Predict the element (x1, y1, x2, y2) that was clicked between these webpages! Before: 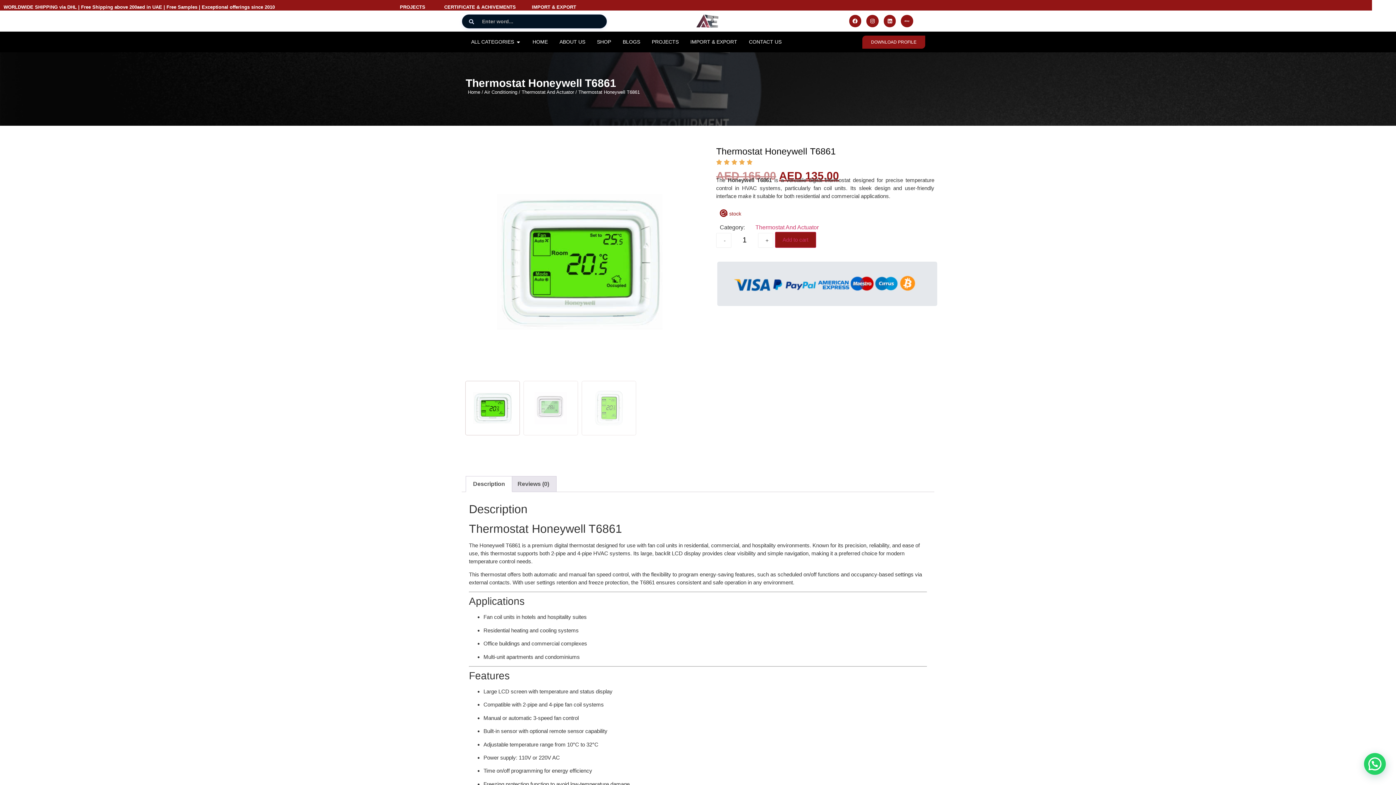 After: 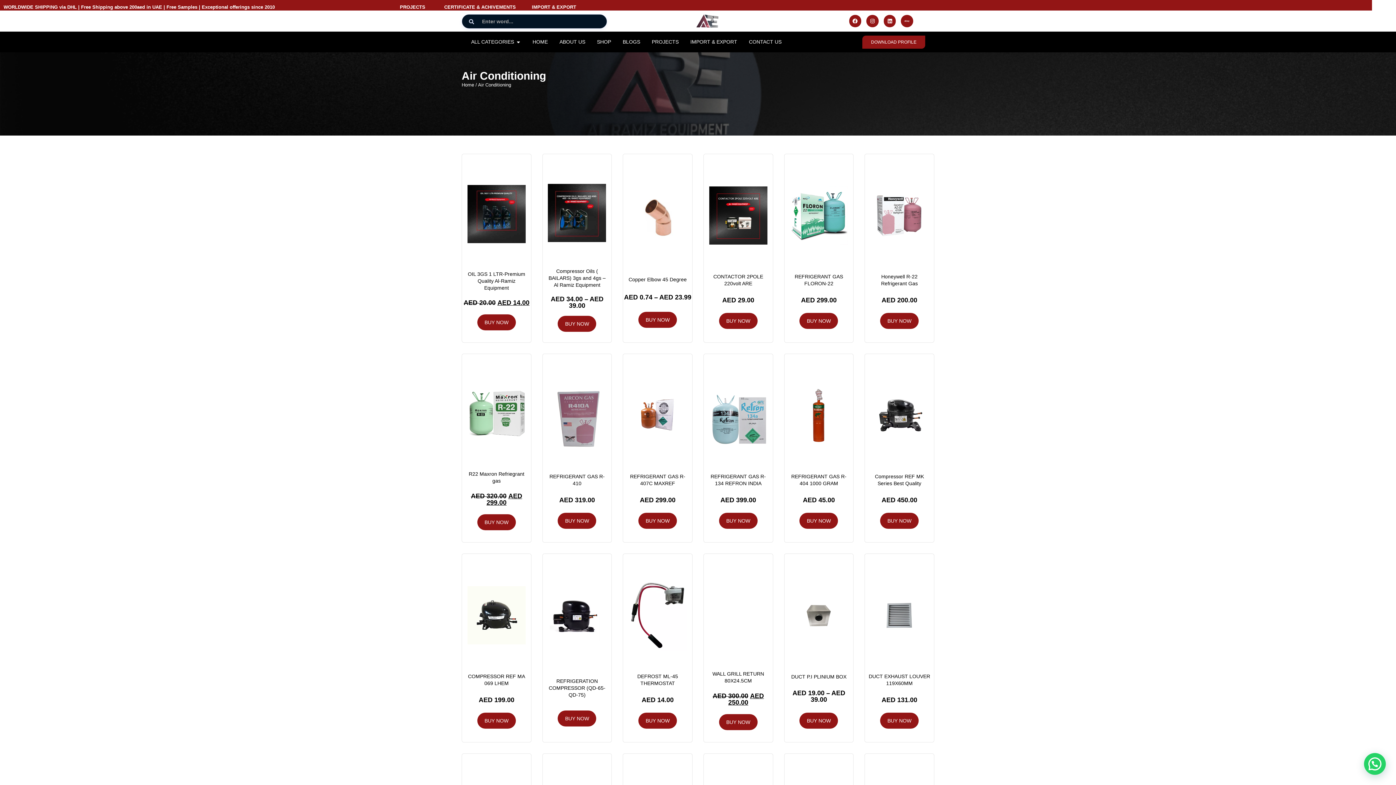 Action: label: Air Conditioning bbox: (484, 89, 517, 94)